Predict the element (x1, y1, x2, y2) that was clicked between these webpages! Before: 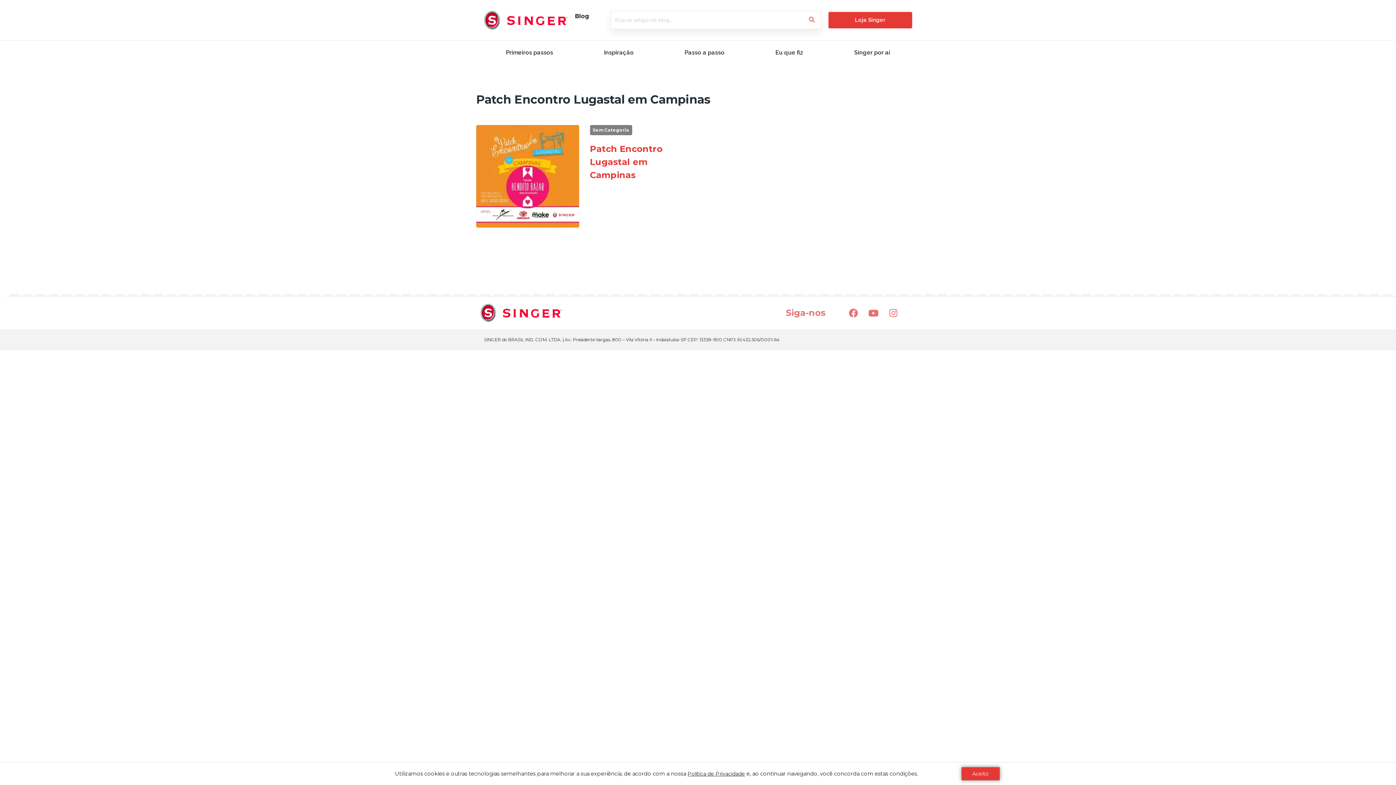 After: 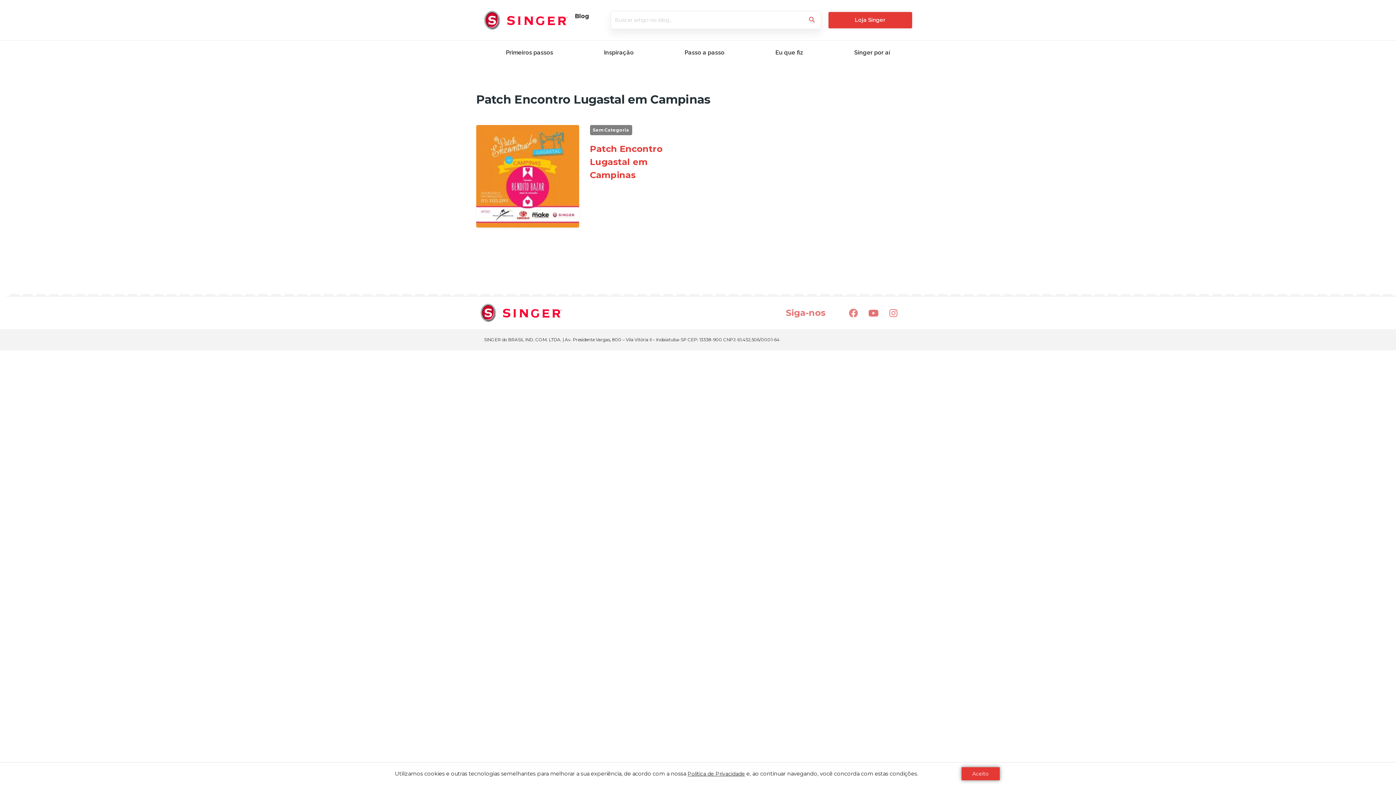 Action: bbox: (844, 304, 862, 322) label: Facebook